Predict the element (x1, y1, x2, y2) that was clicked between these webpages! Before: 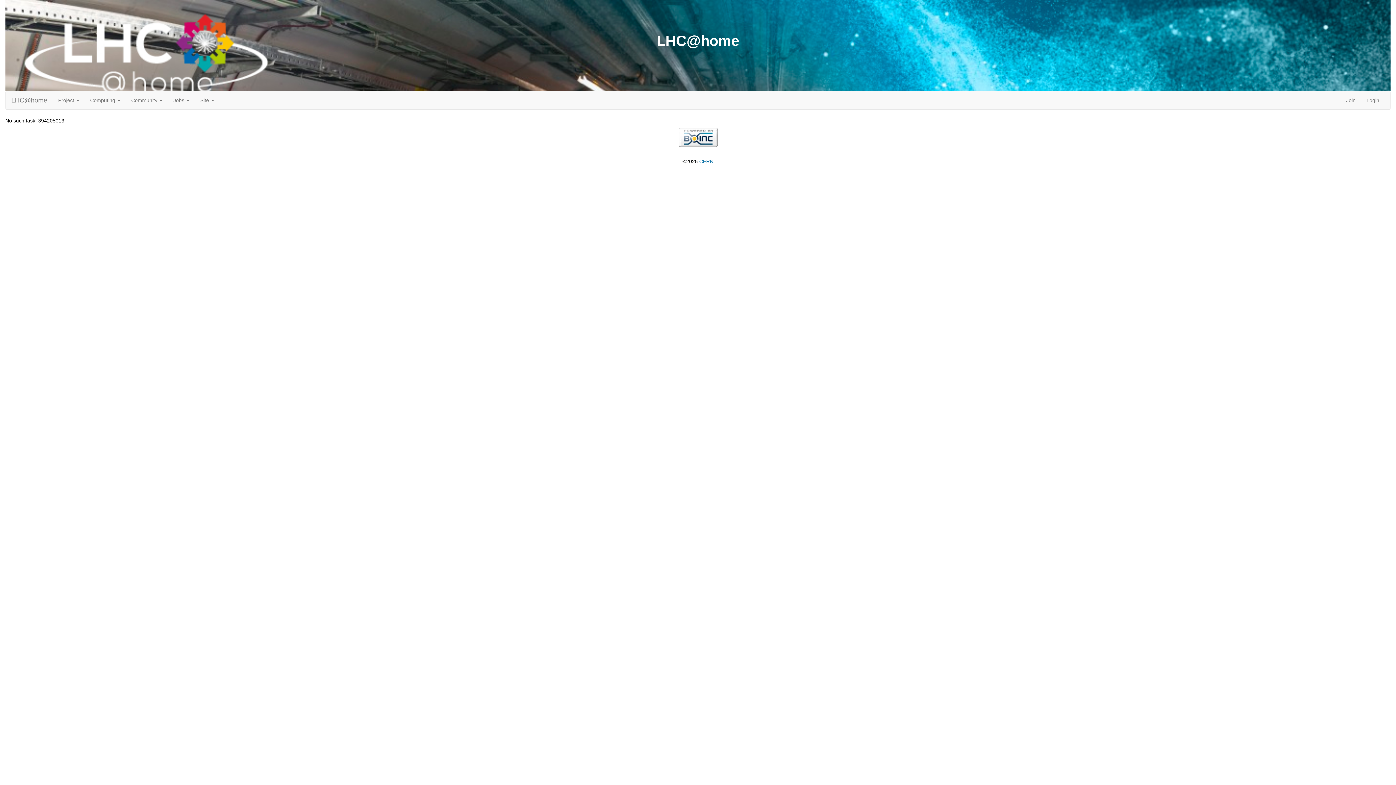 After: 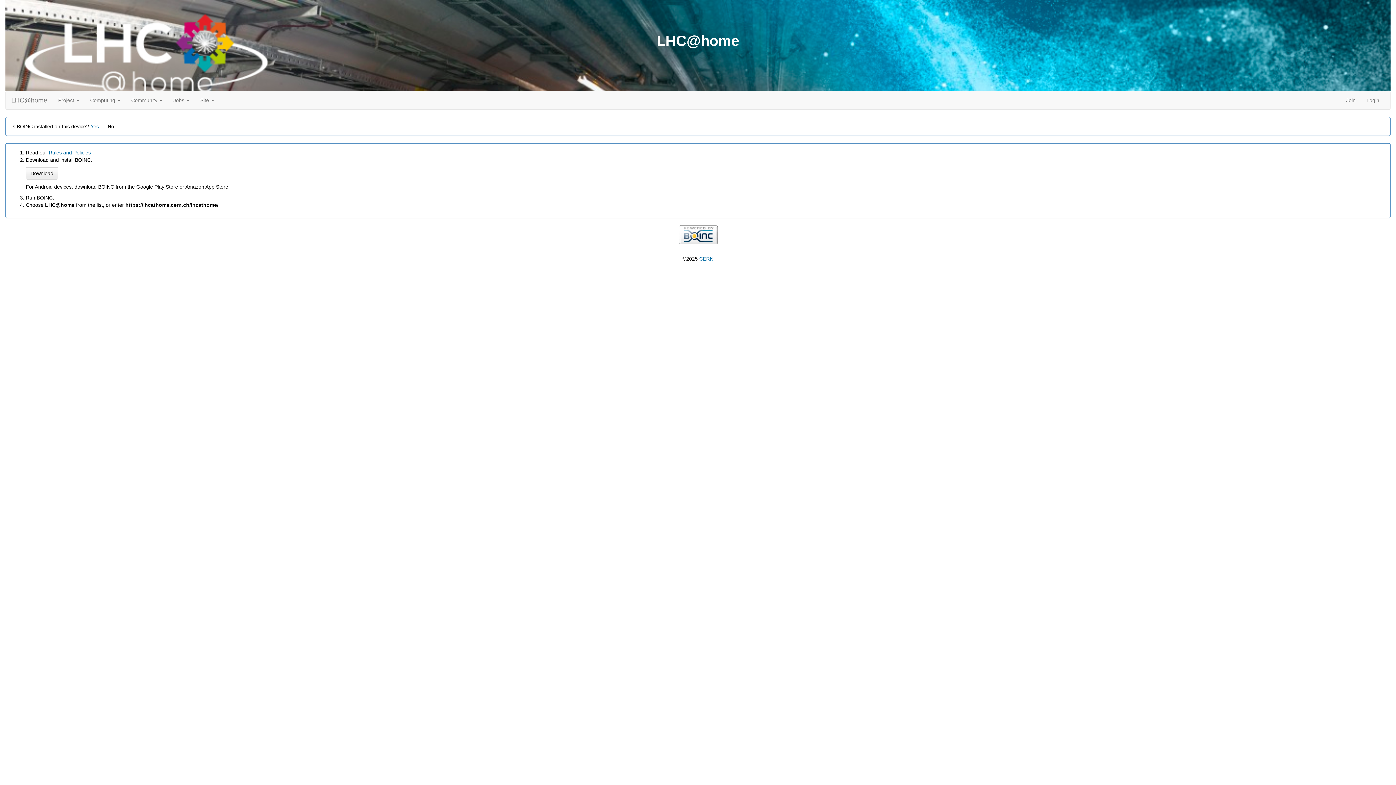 Action: label: Join bbox: (1341, 91, 1361, 109)